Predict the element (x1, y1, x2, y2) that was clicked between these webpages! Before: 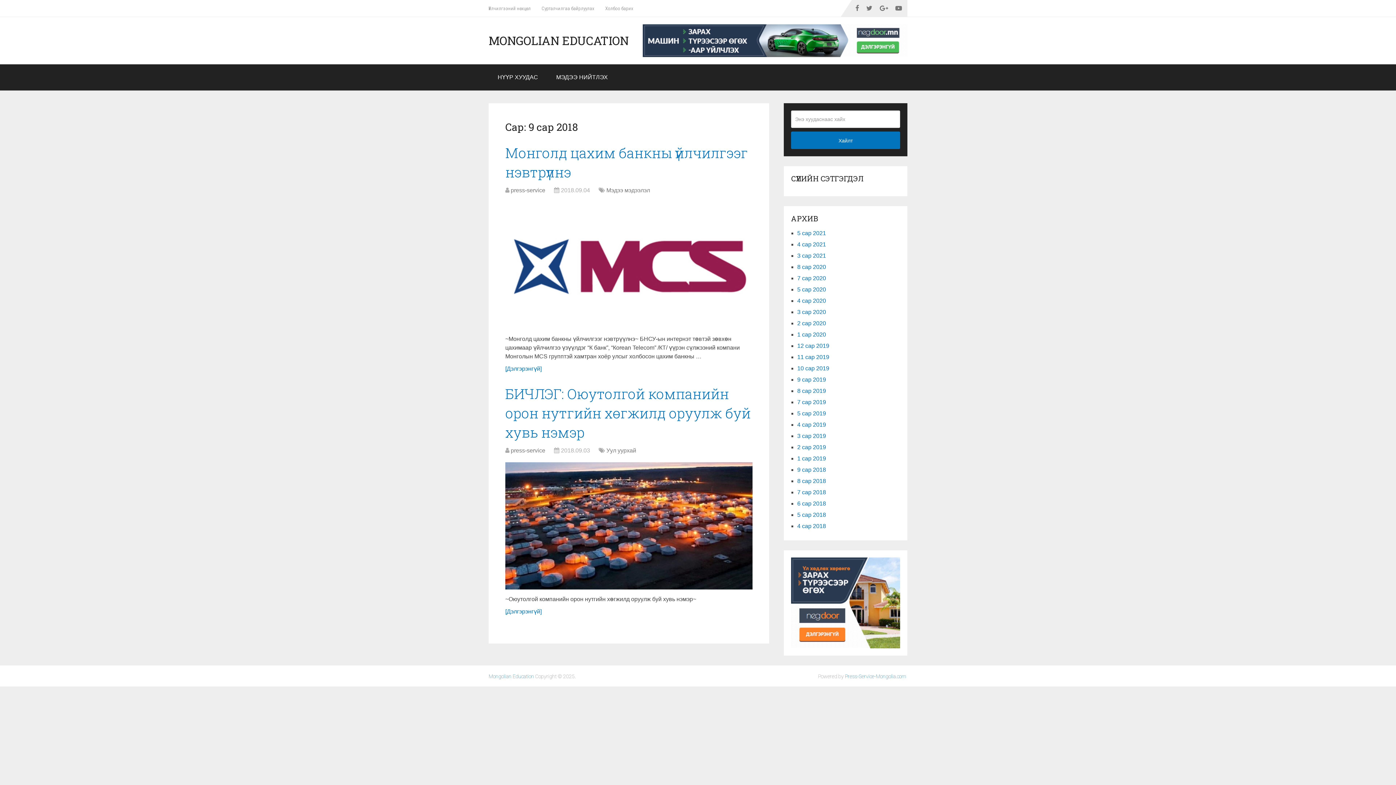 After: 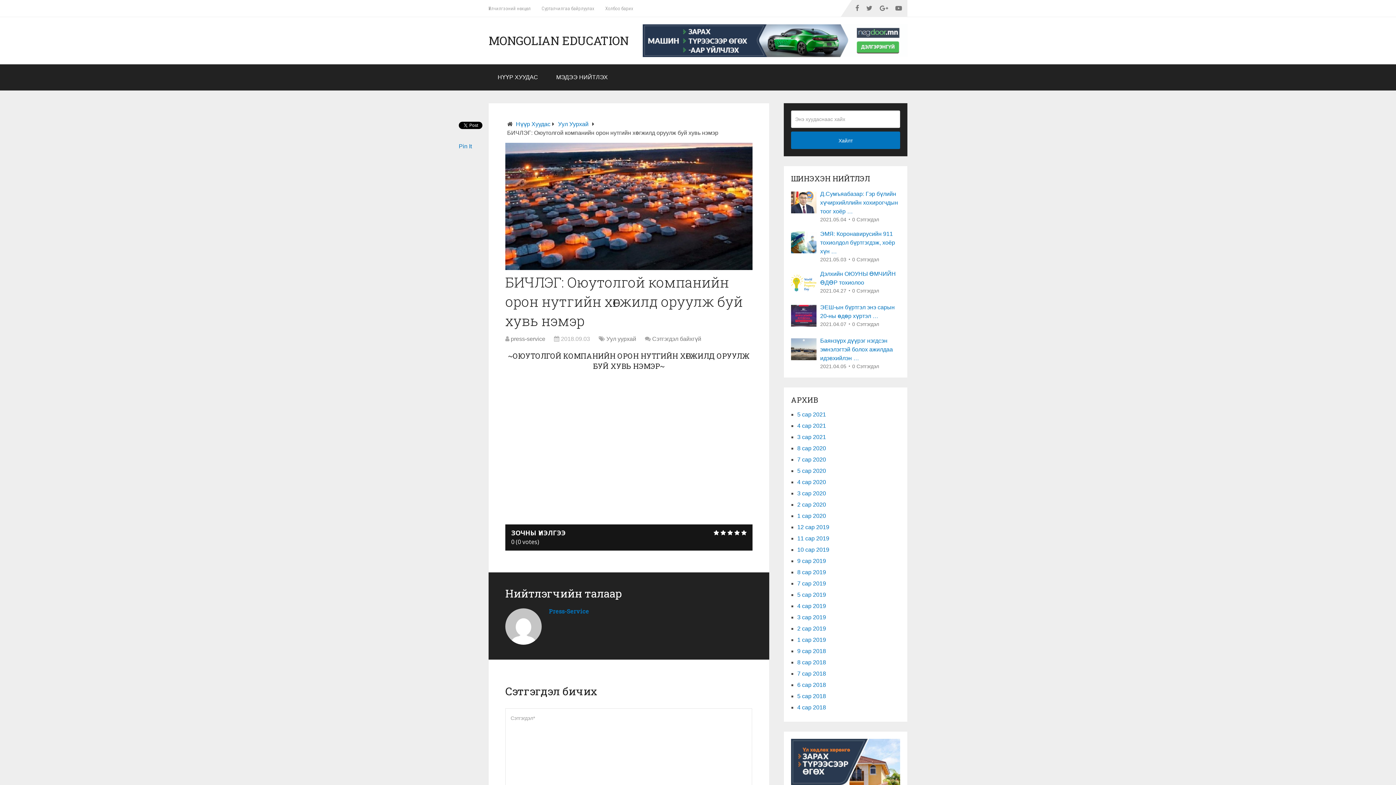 Action: label: [Дэлгэрэнгүй] bbox: (505, 608, 541, 614)